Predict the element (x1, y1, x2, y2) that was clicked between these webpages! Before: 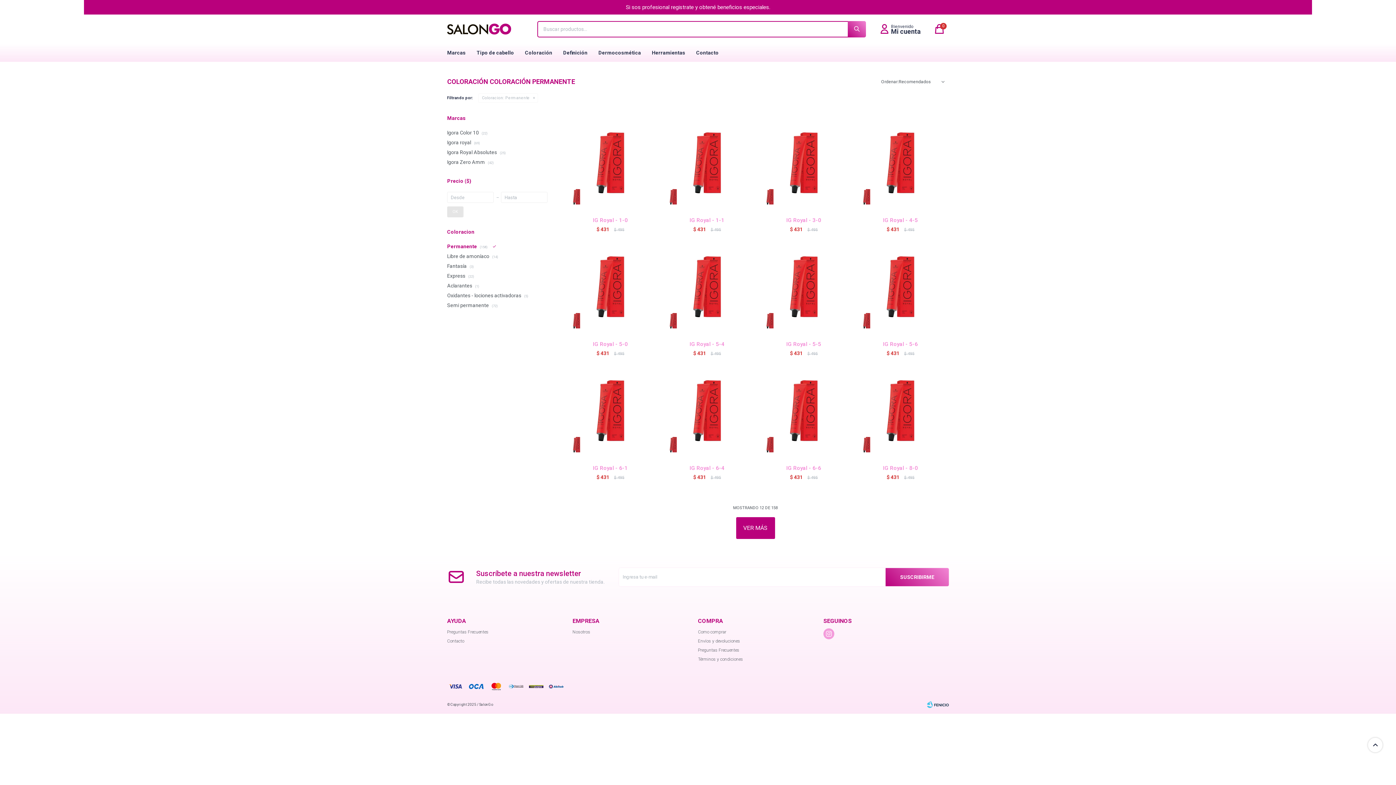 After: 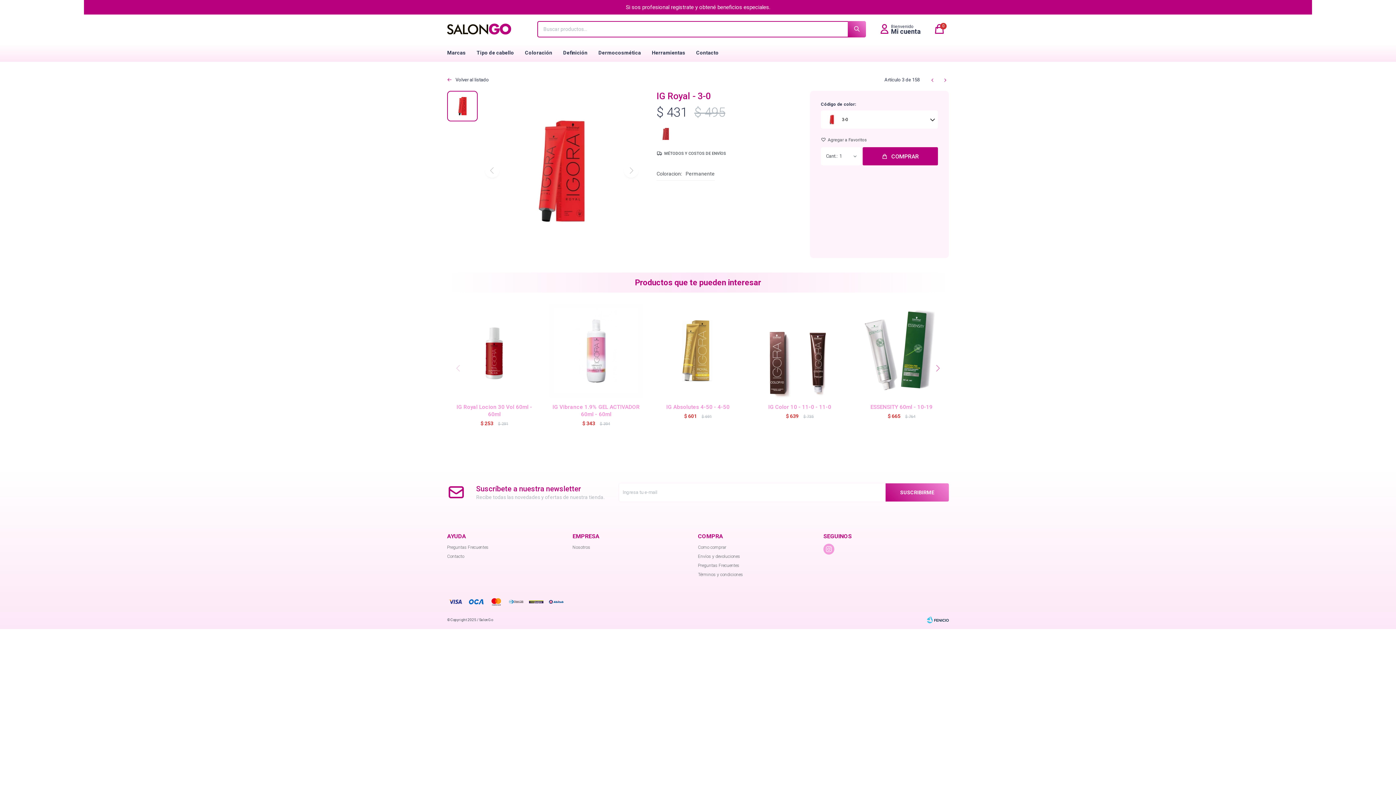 Action: bbox: (759, 216, 848, 224) label: IG Royal - 3-0